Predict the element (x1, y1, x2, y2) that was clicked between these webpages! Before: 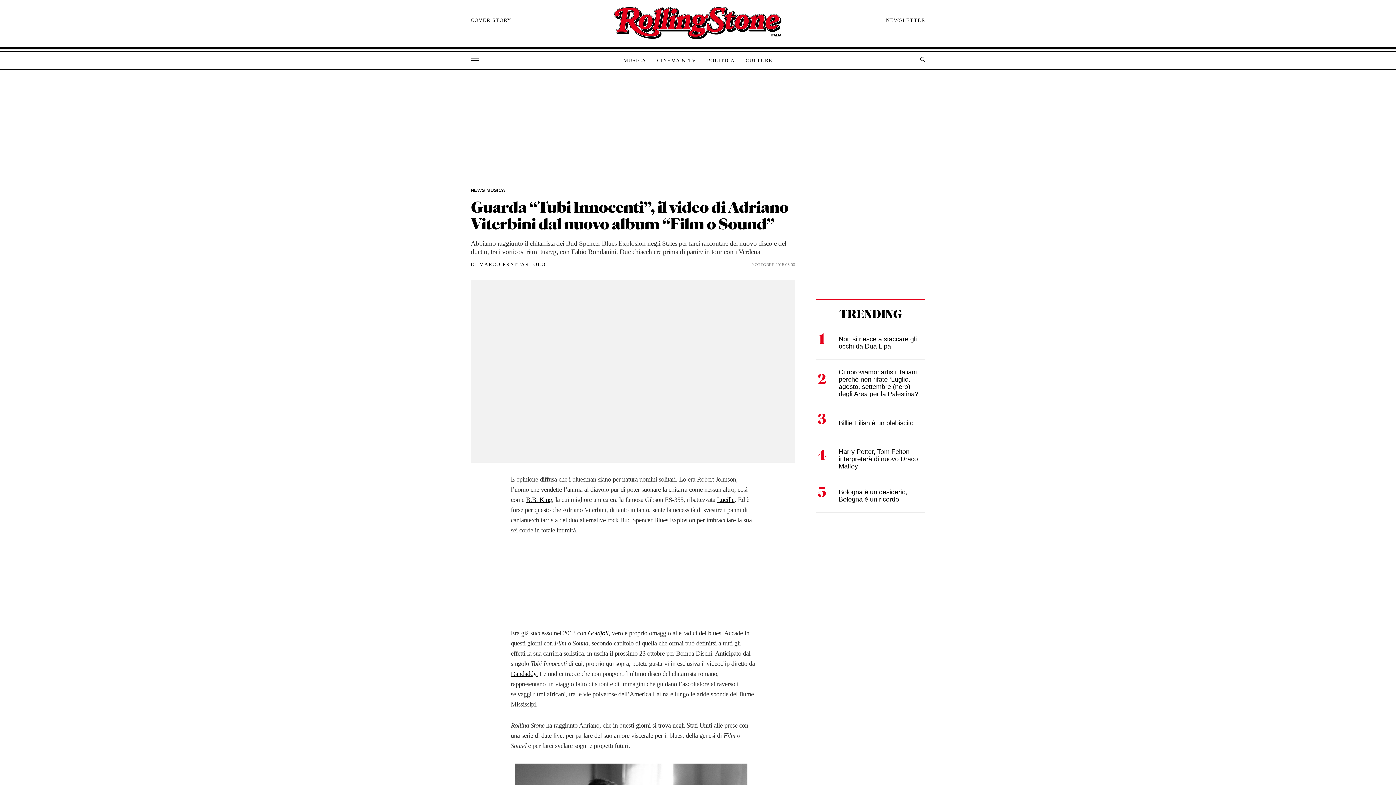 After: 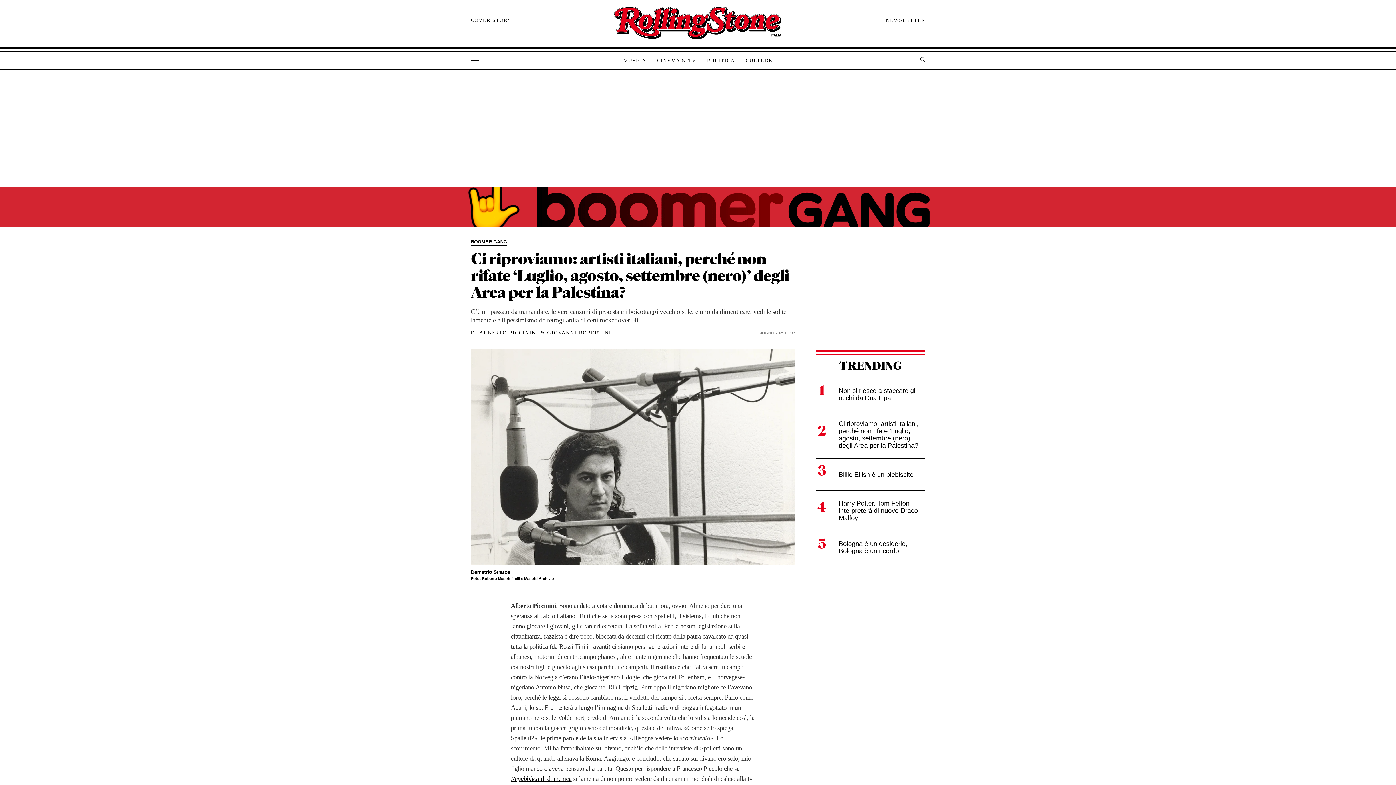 Action: bbox: (816, 359, 925, 407) label: Ci riproviamo: artisti italiani, perché non rifate ‘Luglio, agosto, settembre (nero)’ degli Area per la Palestina?